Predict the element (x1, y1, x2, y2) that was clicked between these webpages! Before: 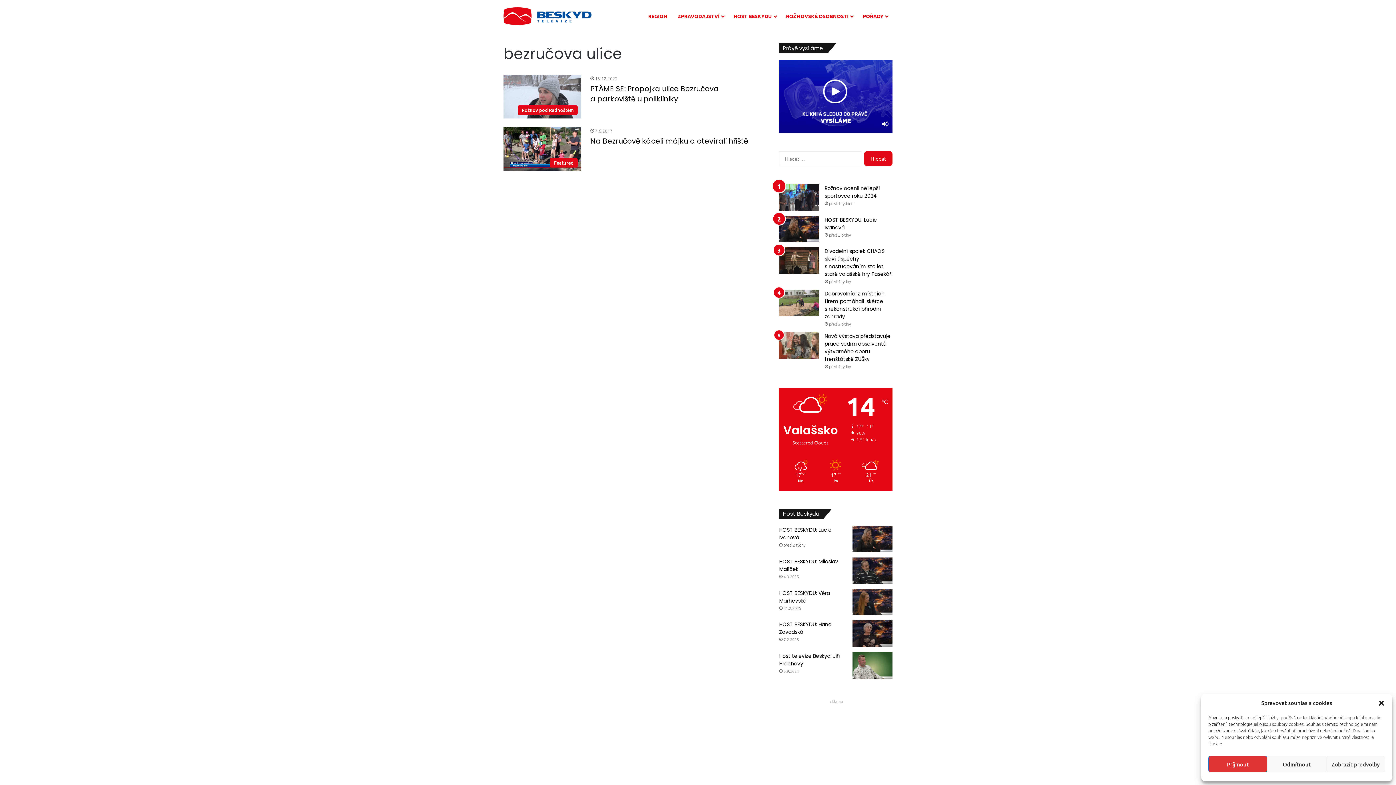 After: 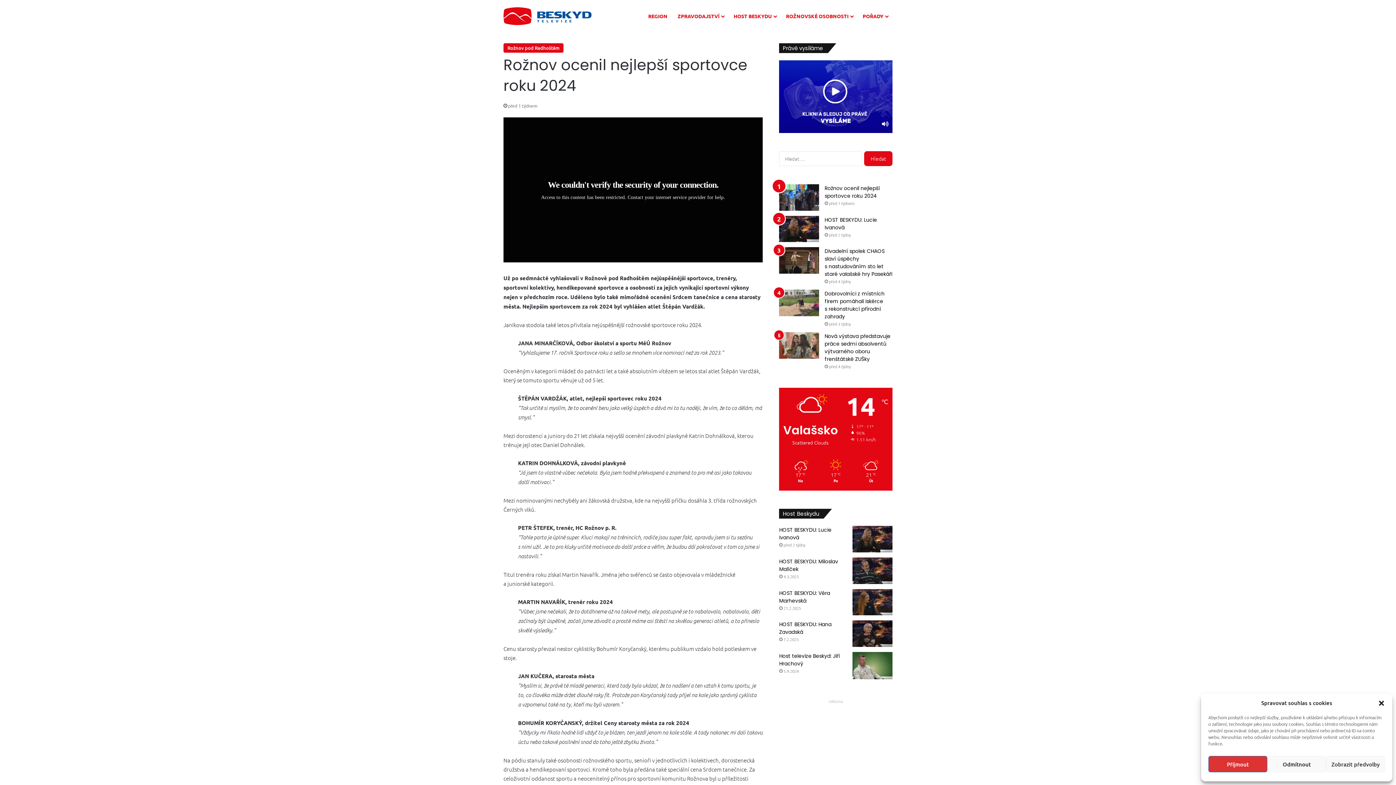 Action: bbox: (779, 184, 819, 210) label: Rožnov ocenil nejlepší sportovce roku 2024